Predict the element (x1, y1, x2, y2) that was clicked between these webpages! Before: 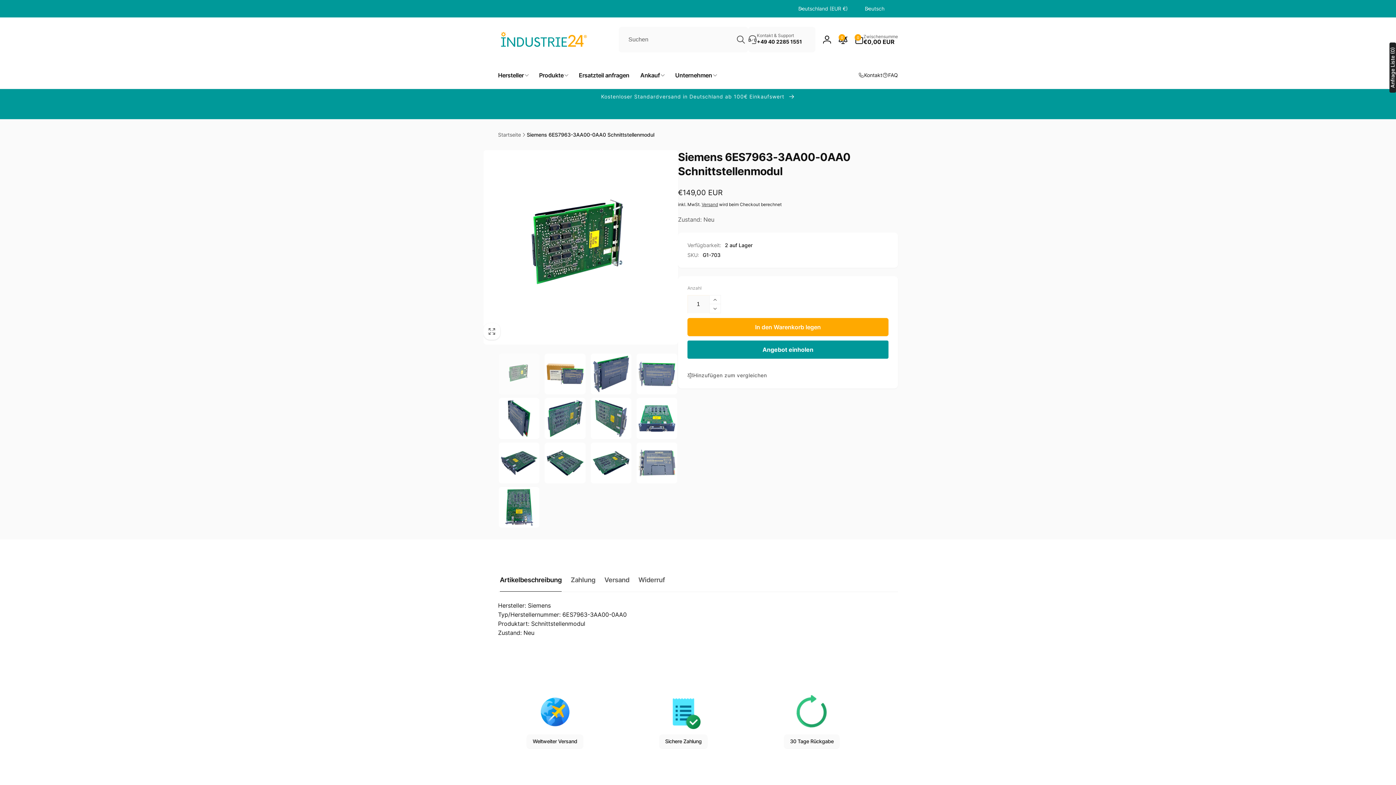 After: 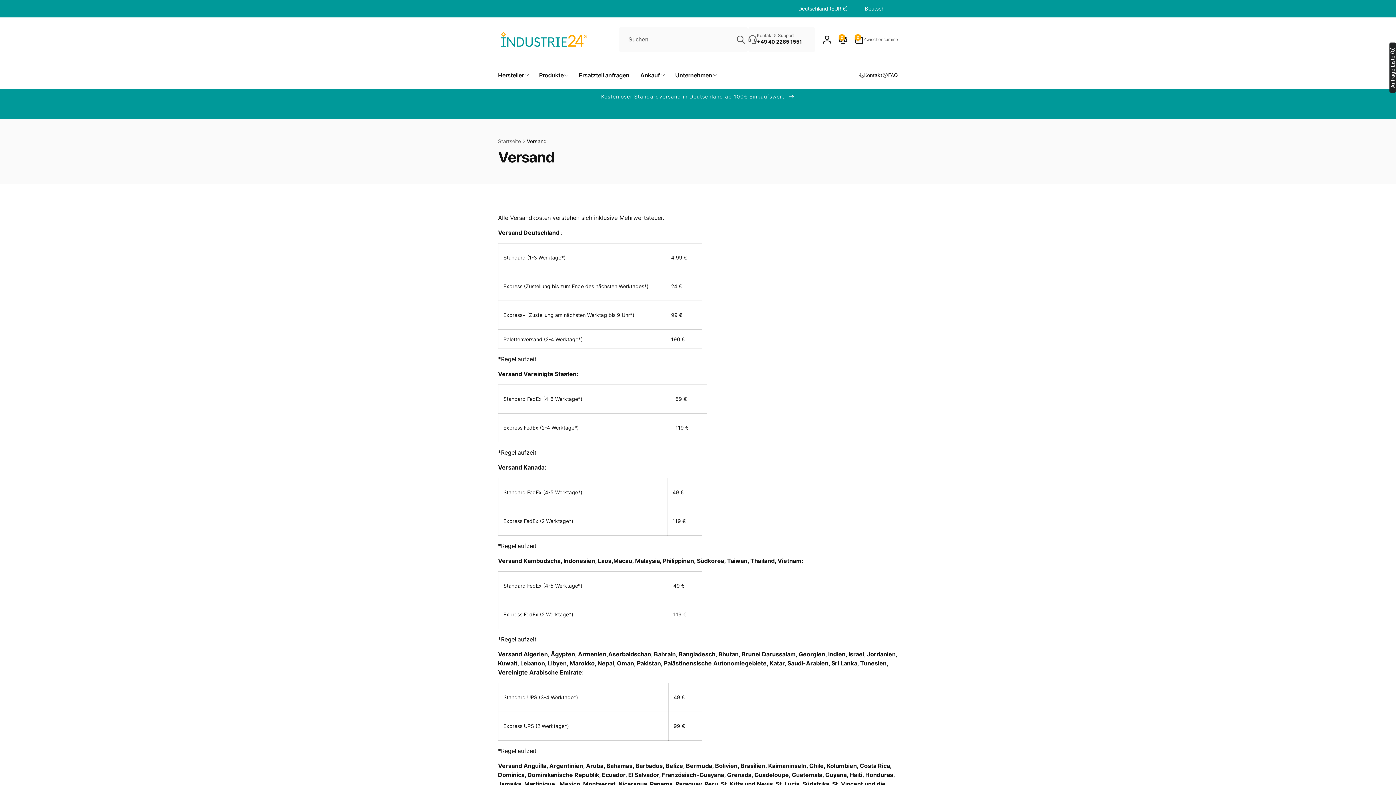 Action: label: Kostenloser Standardversand in Deutschland ab 100€ Einkaufswert  bbox: (590, 89, 806, 104)